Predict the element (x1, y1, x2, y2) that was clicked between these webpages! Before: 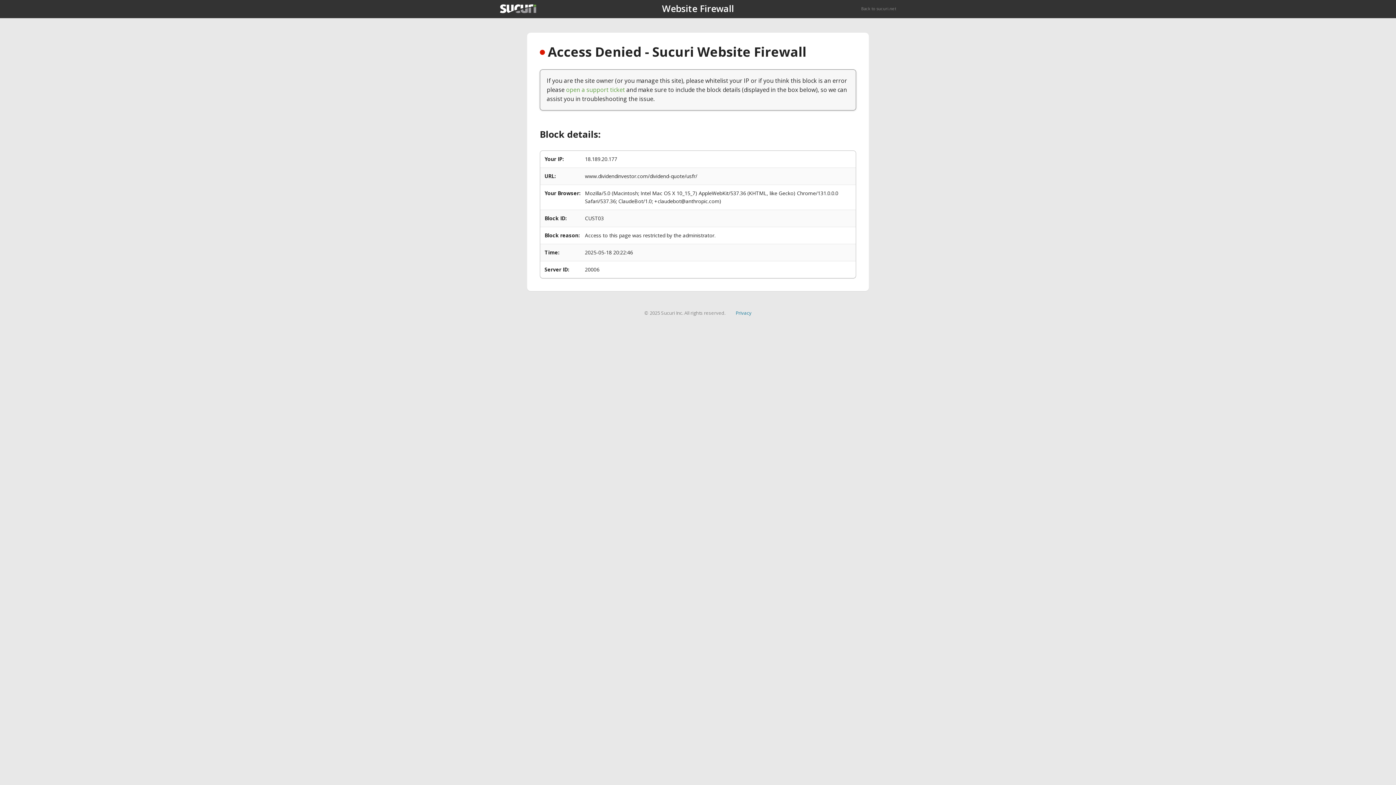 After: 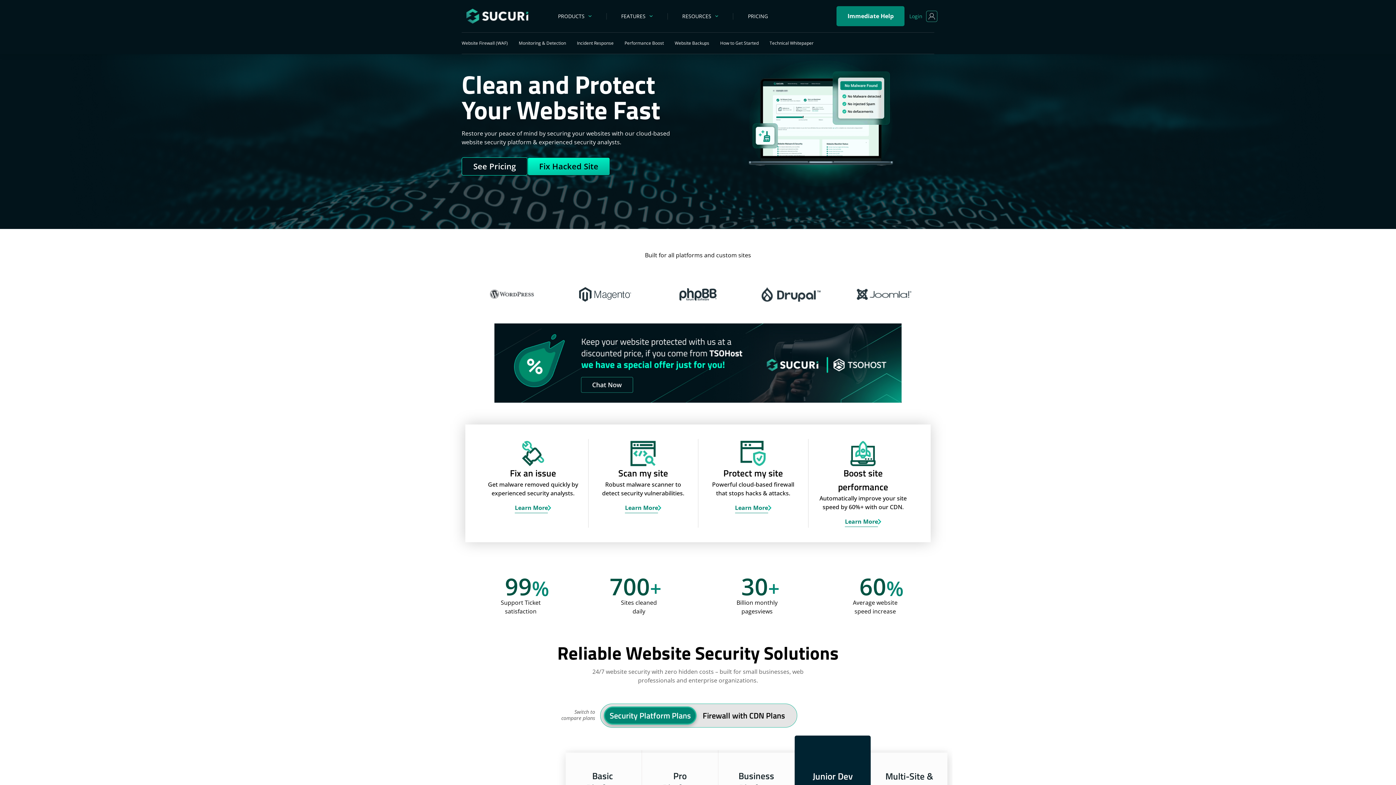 Action: bbox: (500, 4, 536, 13)